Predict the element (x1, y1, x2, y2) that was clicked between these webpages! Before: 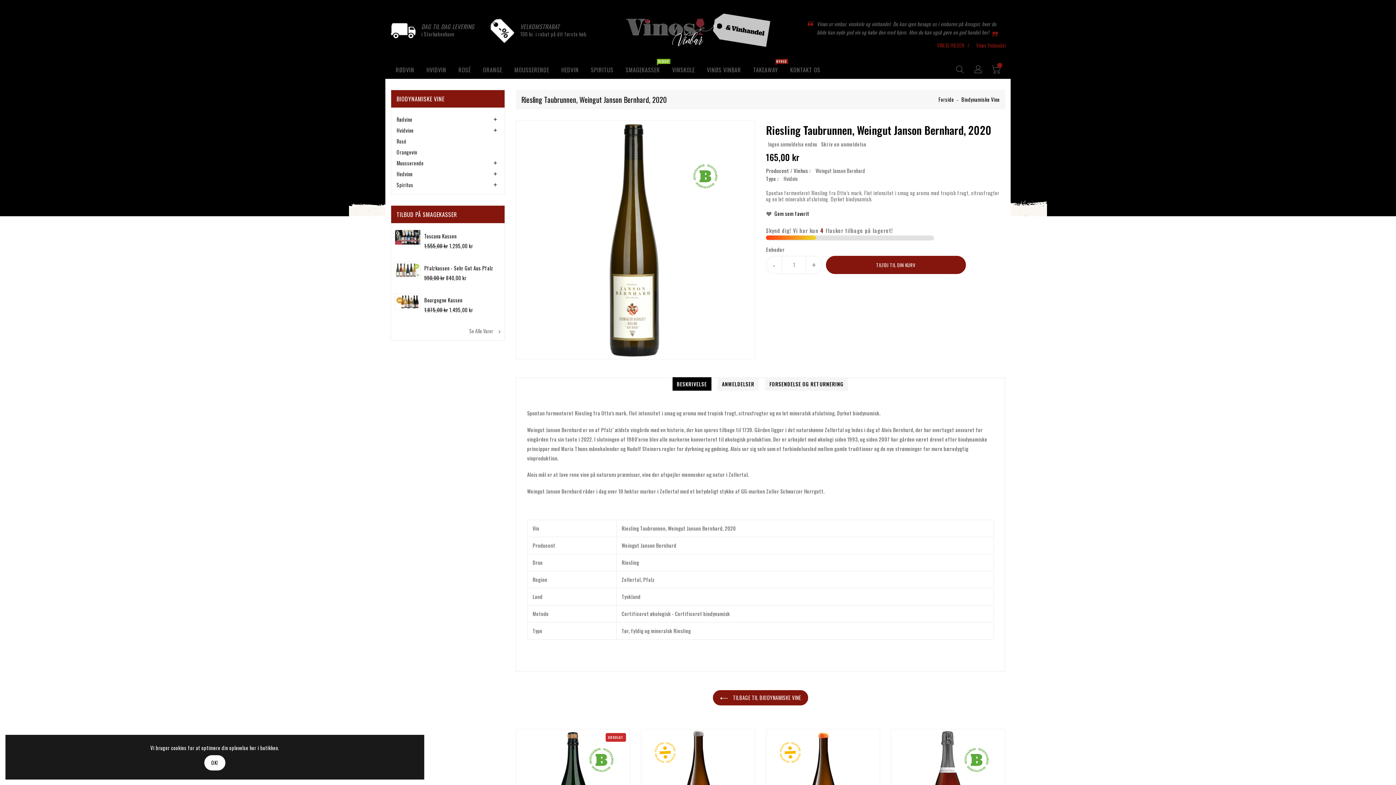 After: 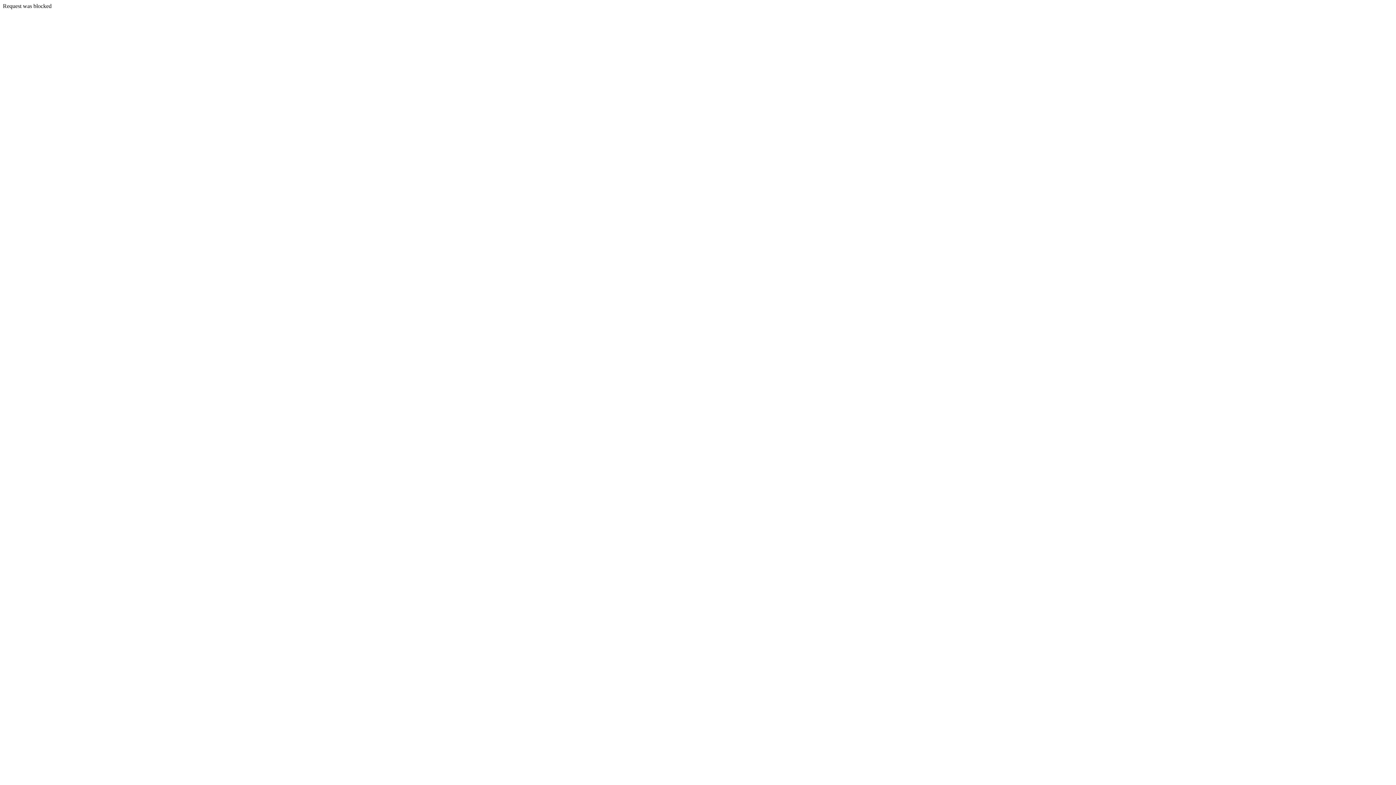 Action: label: VINØS VINBAR bbox: (701, 60, 746, 78)